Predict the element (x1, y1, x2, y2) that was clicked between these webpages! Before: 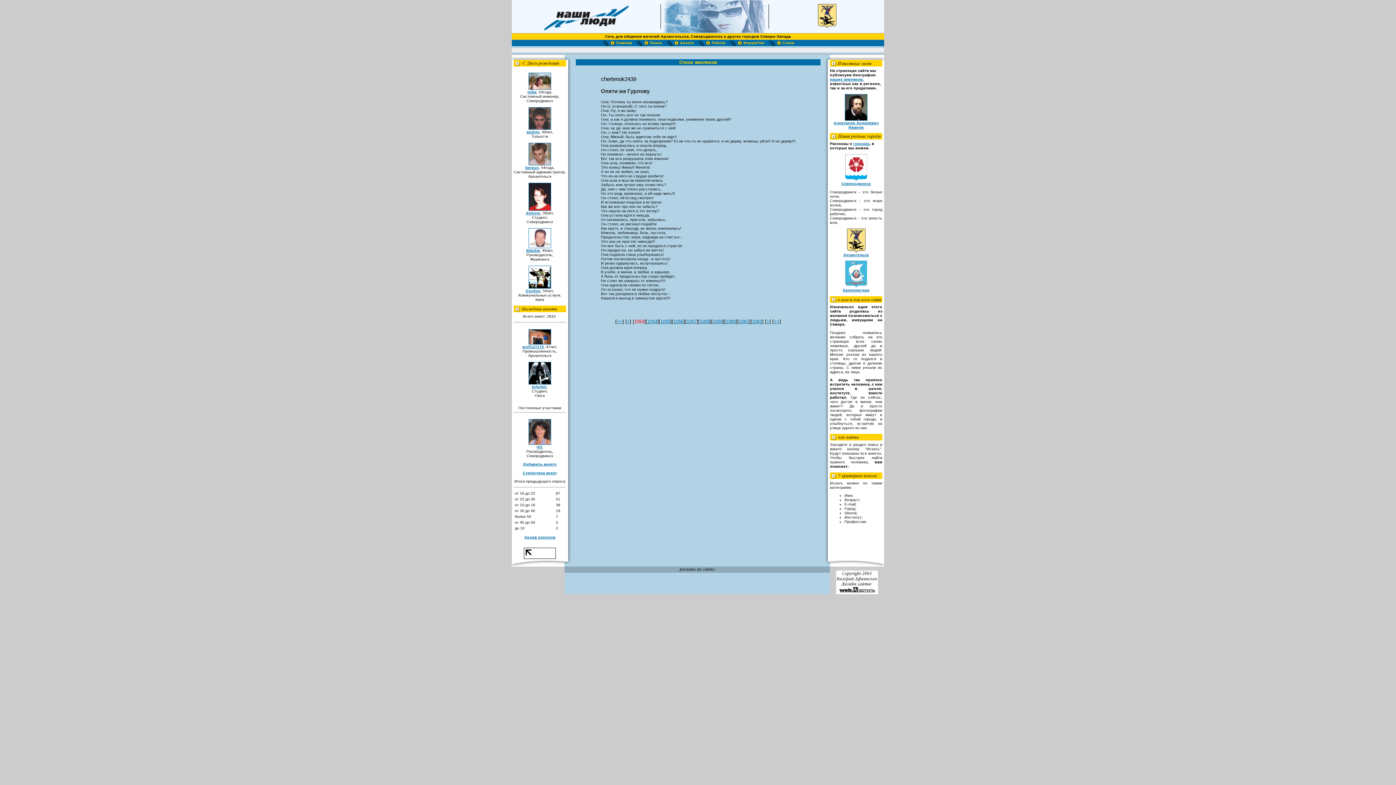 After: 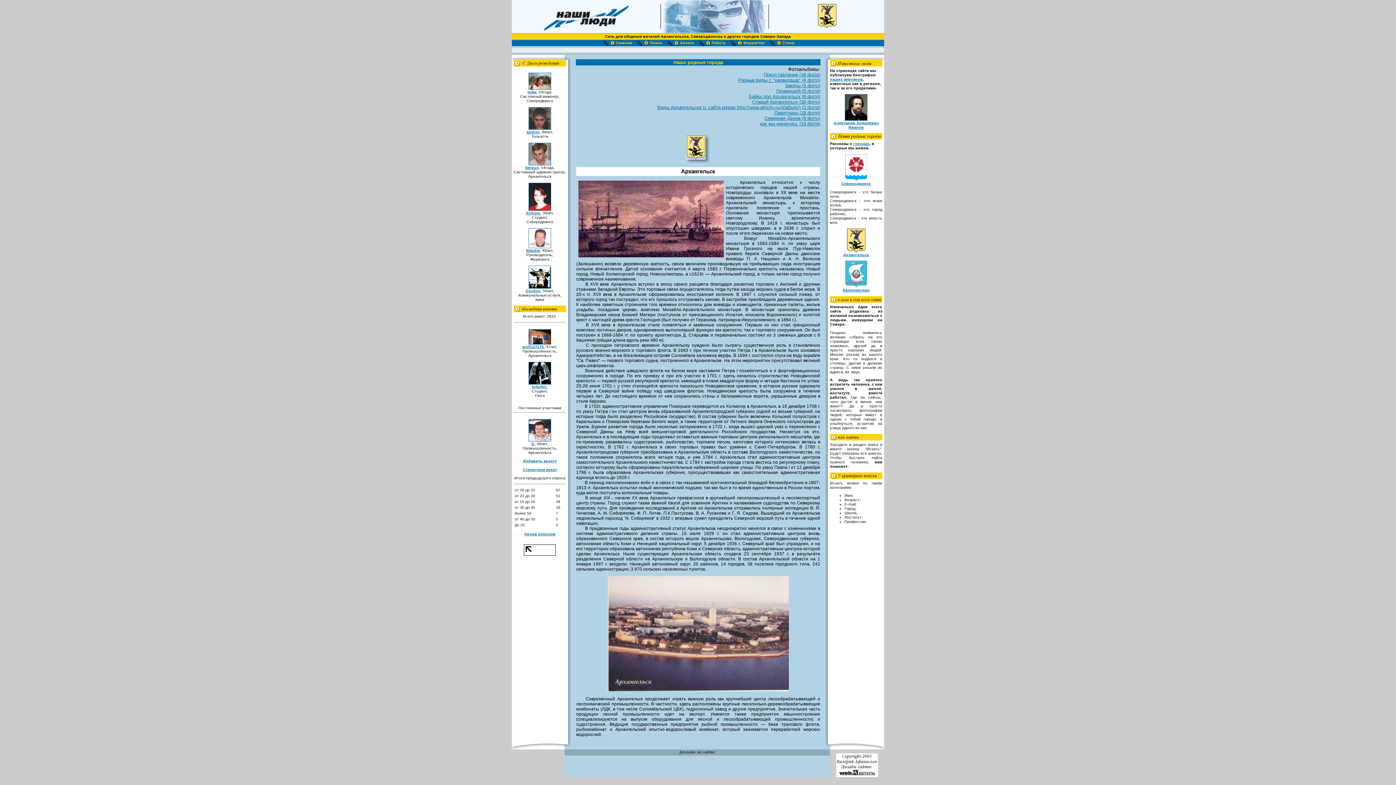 Action: bbox: (843, 248, 869, 256) label: 
Архангельск